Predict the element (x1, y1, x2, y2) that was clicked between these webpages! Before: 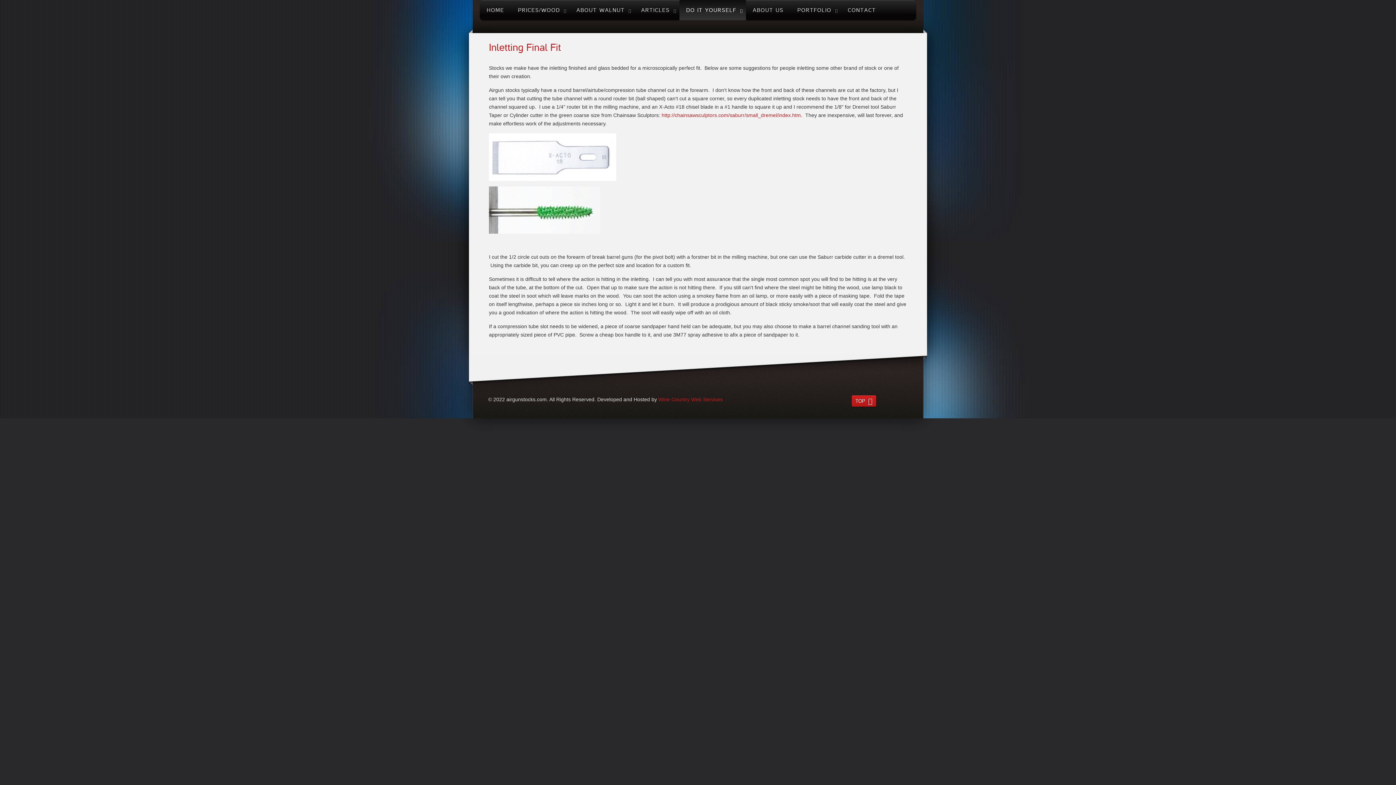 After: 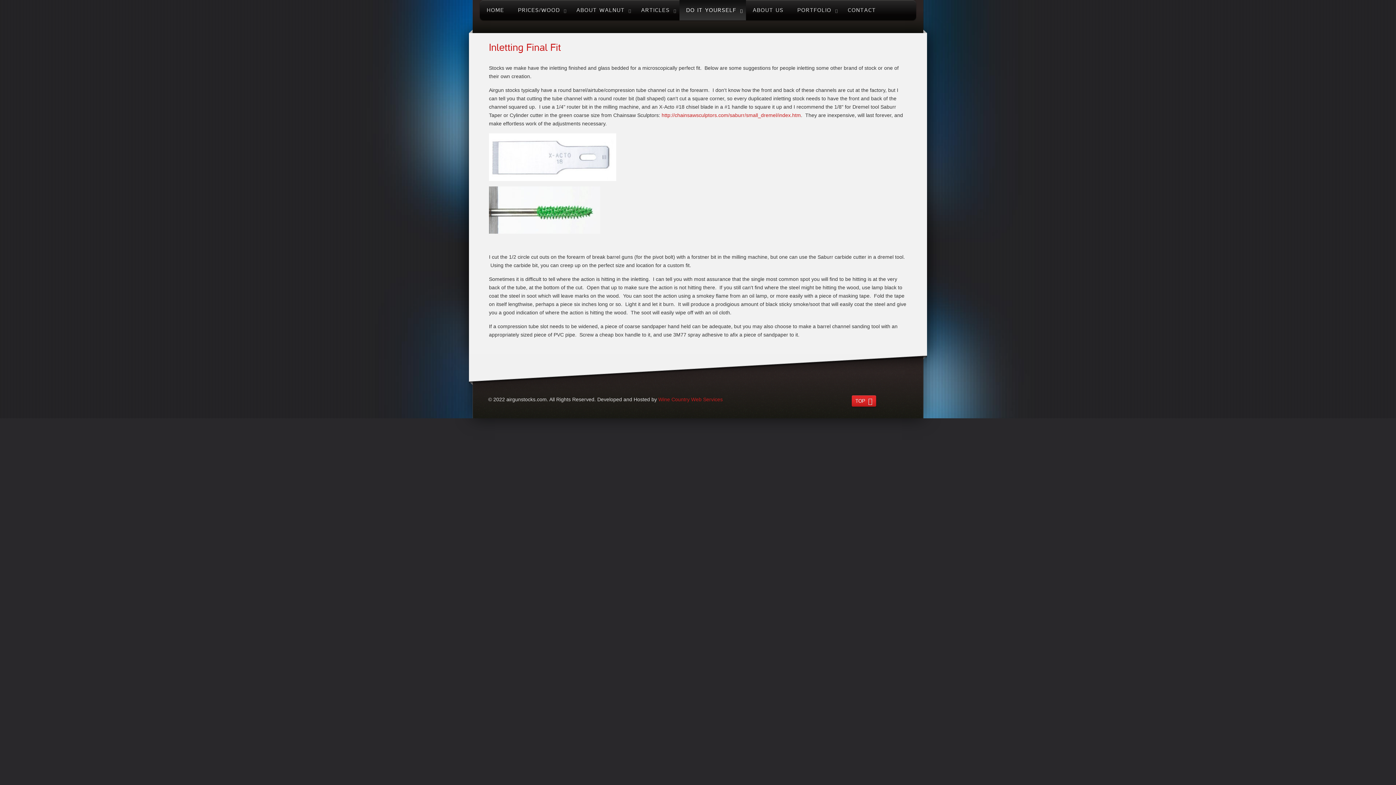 Action: label: TOP bbox: (852, 395, 876, 406)